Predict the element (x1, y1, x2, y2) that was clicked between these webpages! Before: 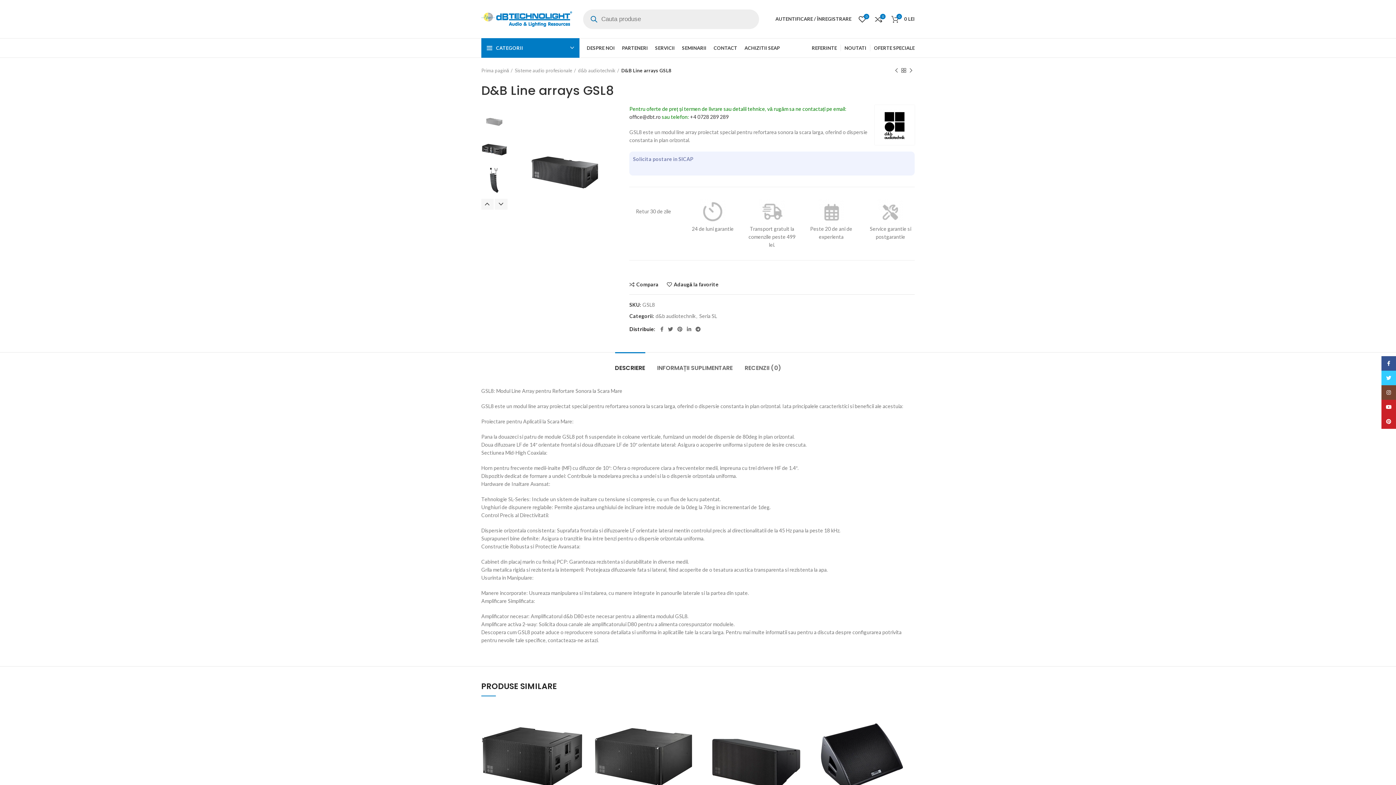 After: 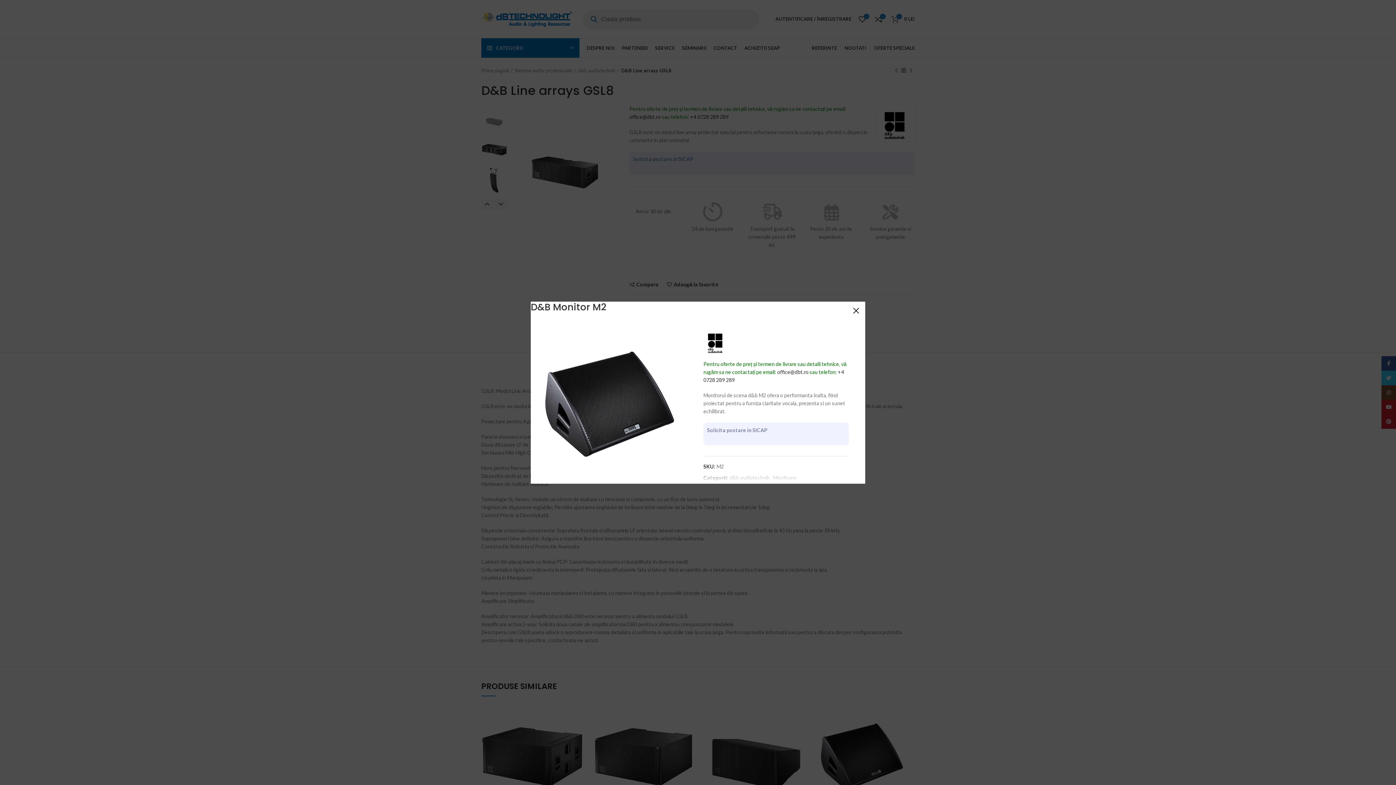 Action: label: Vizualizare rapidă bbox: (900, 740, 918, 757)